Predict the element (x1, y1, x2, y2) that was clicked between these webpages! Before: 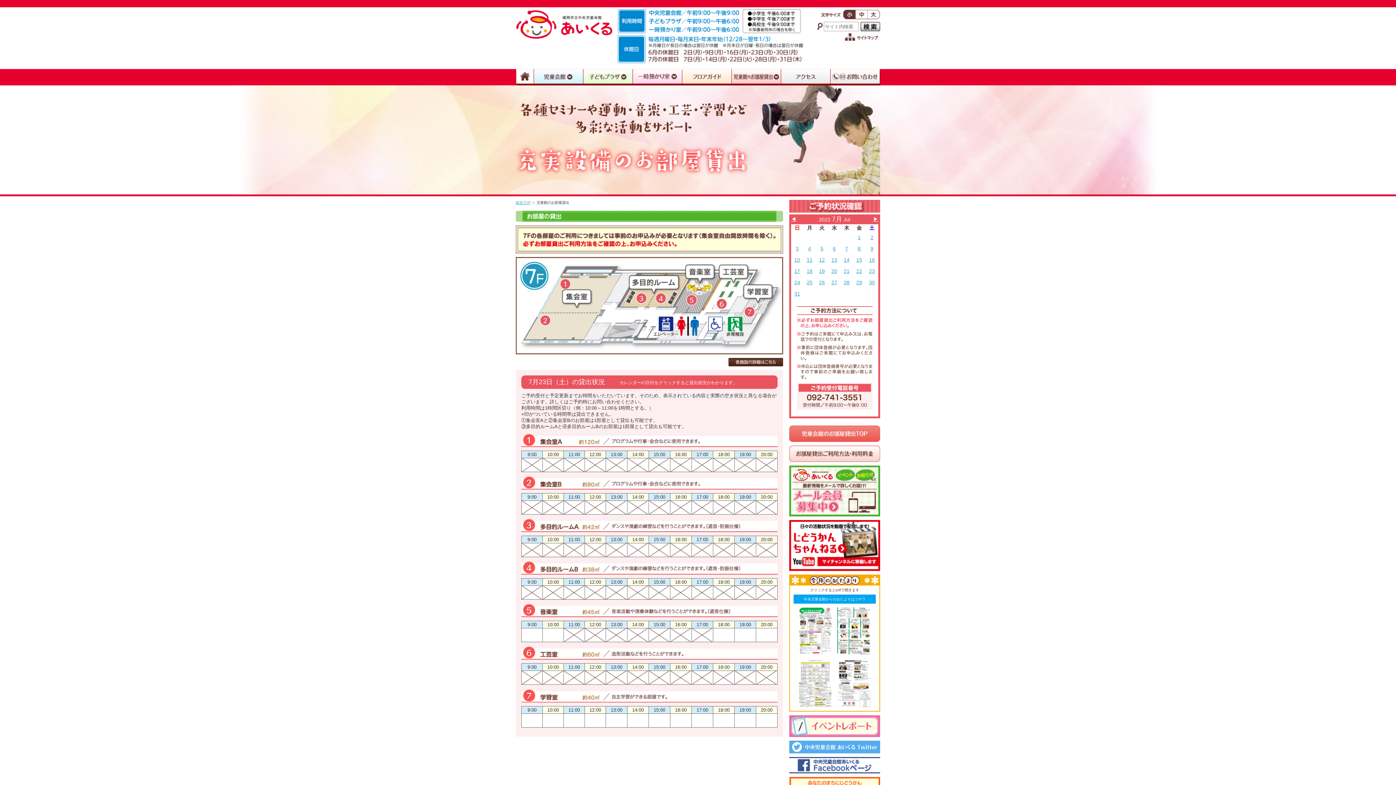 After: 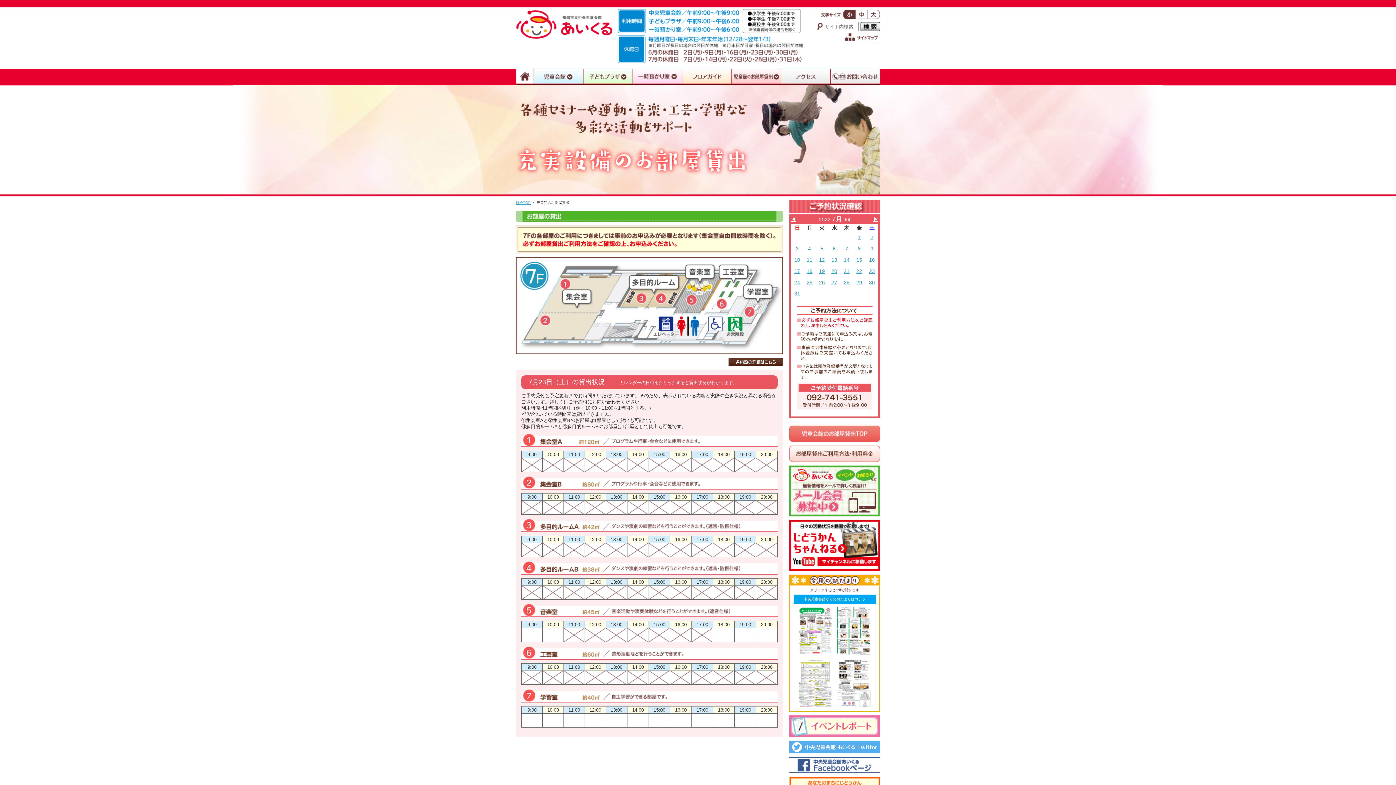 Action: bbox: (789, 510, 880, 515)